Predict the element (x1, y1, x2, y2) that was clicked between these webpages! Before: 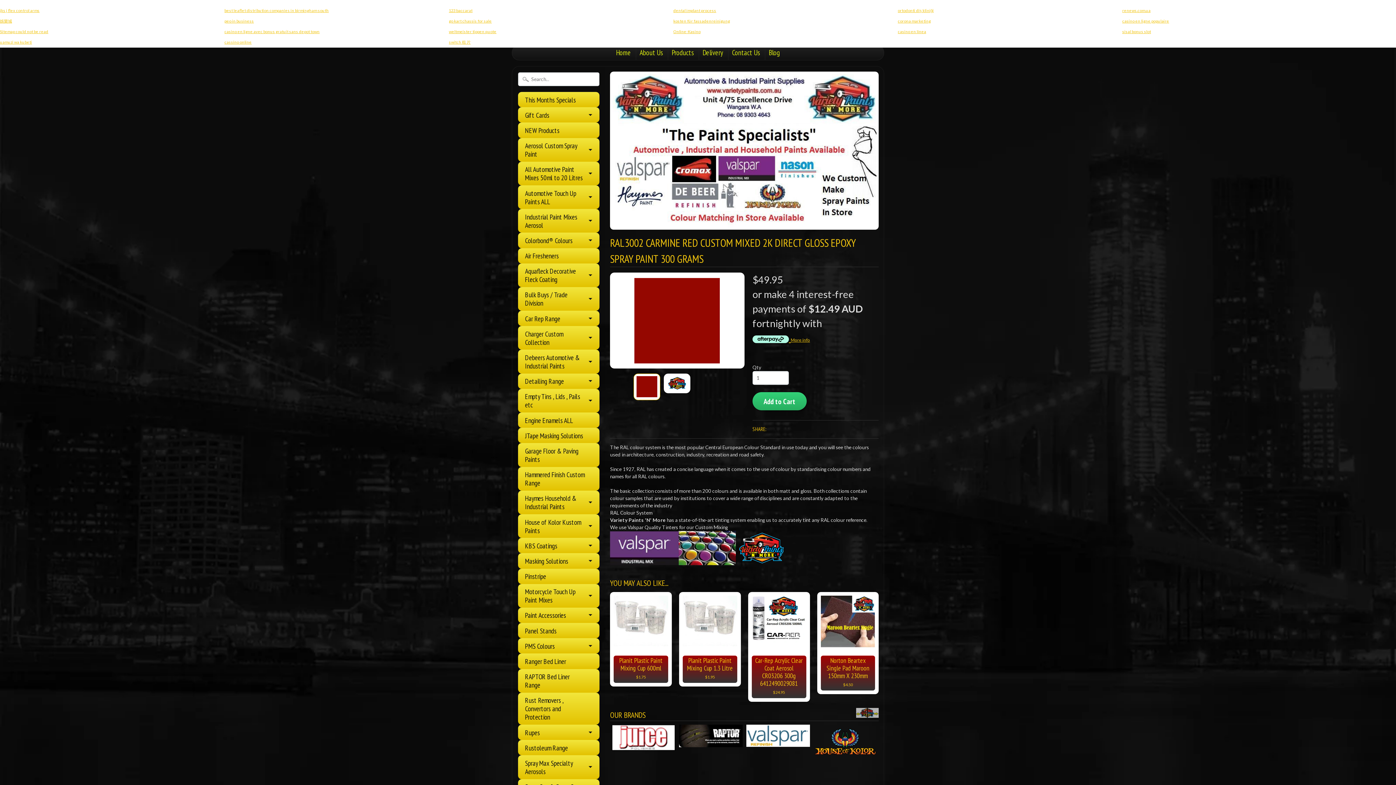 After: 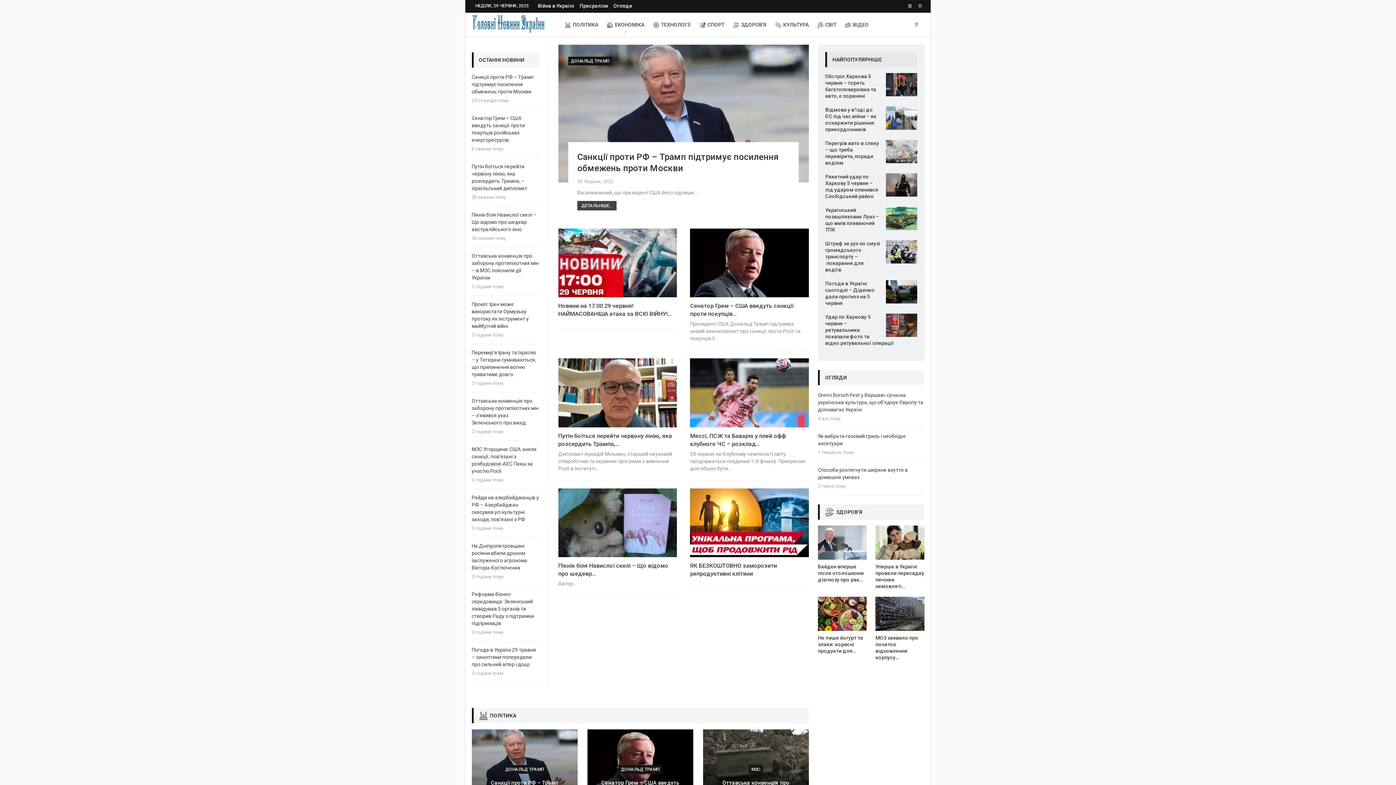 Action: label: renews.com.ua bbox: (1122, 8, 1150, 12)